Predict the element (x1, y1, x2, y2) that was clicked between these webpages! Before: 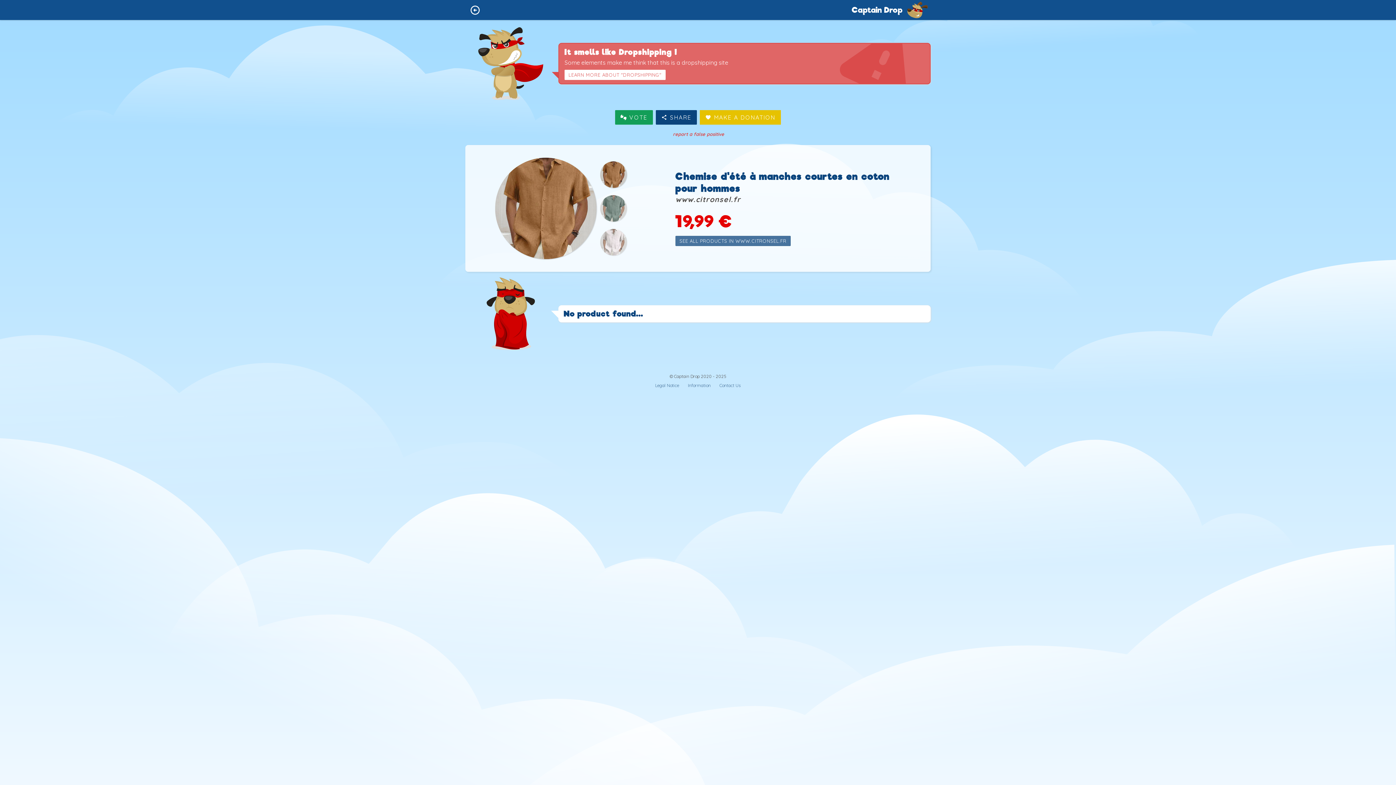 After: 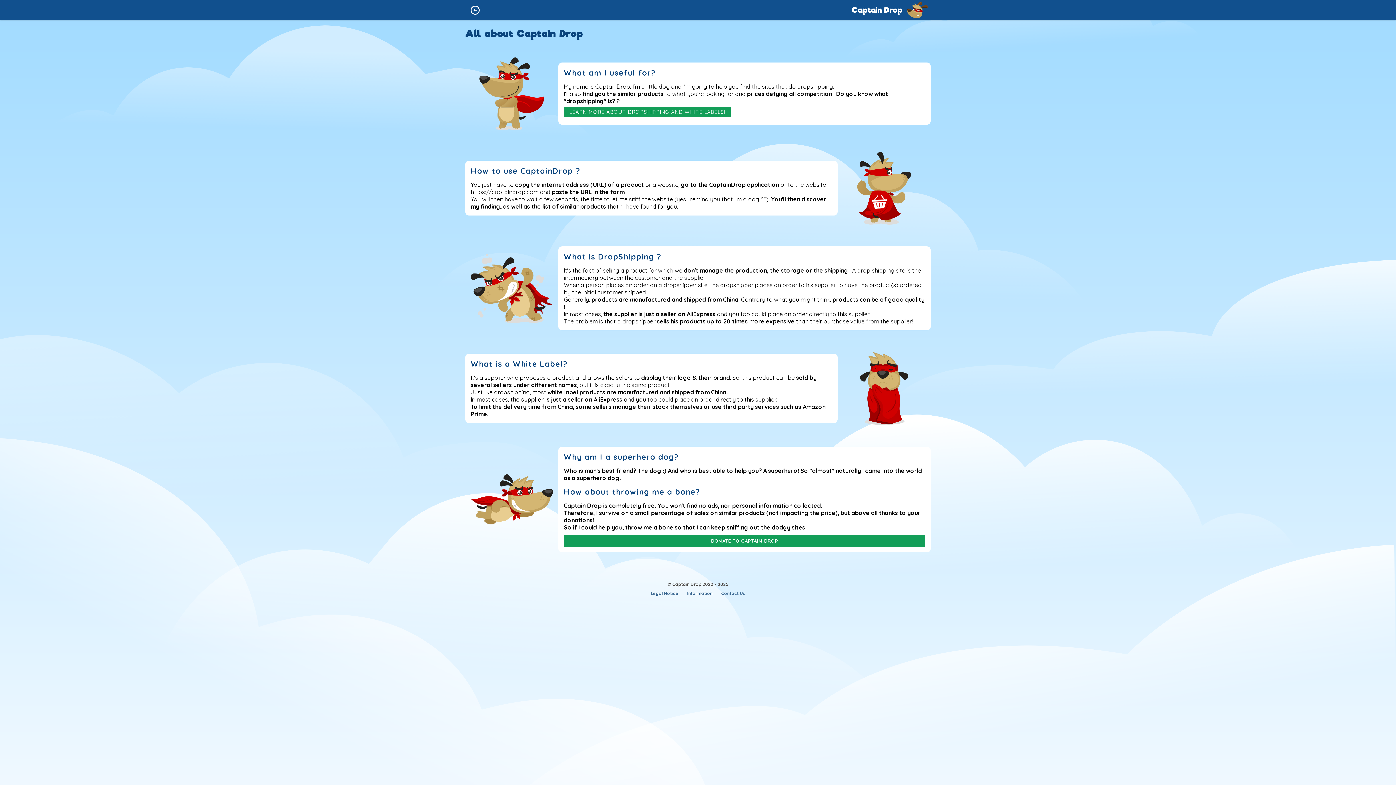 Action: label: LEARN MORE ABOUT "DROPSHIPPING" bbox: (564, 69, 665, 80)